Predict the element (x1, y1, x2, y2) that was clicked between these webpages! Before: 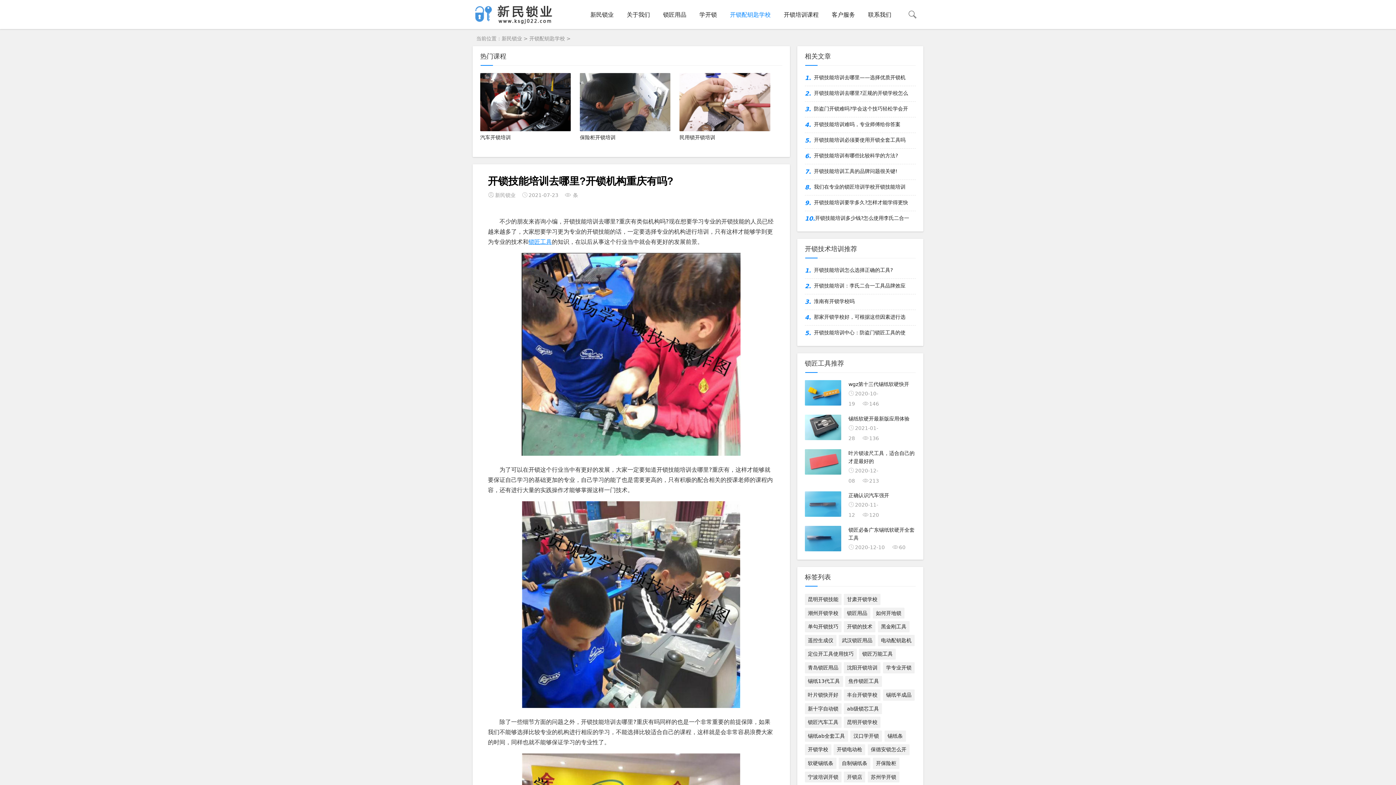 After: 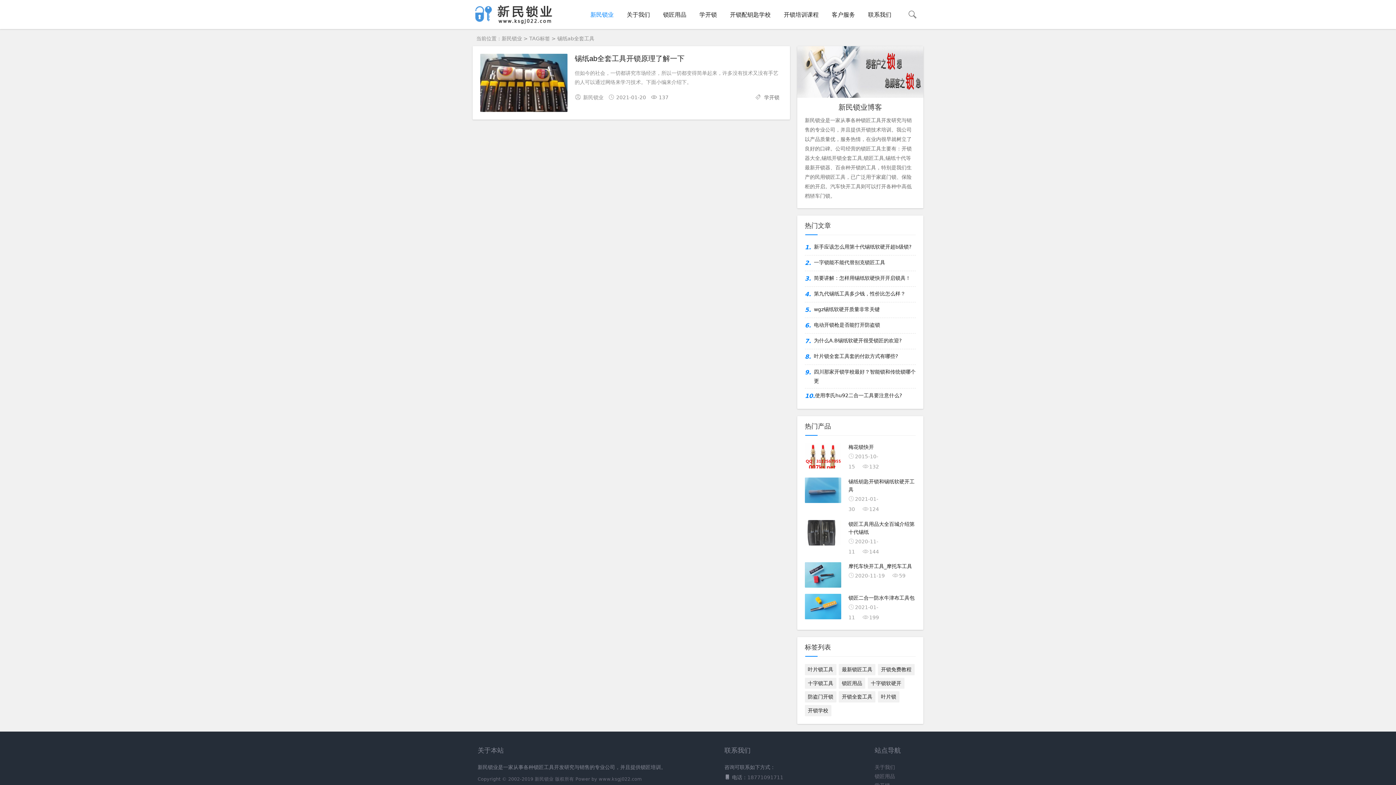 Action: label: 锡纸ab全套工具 bbox: (805, 730, 848, 742)